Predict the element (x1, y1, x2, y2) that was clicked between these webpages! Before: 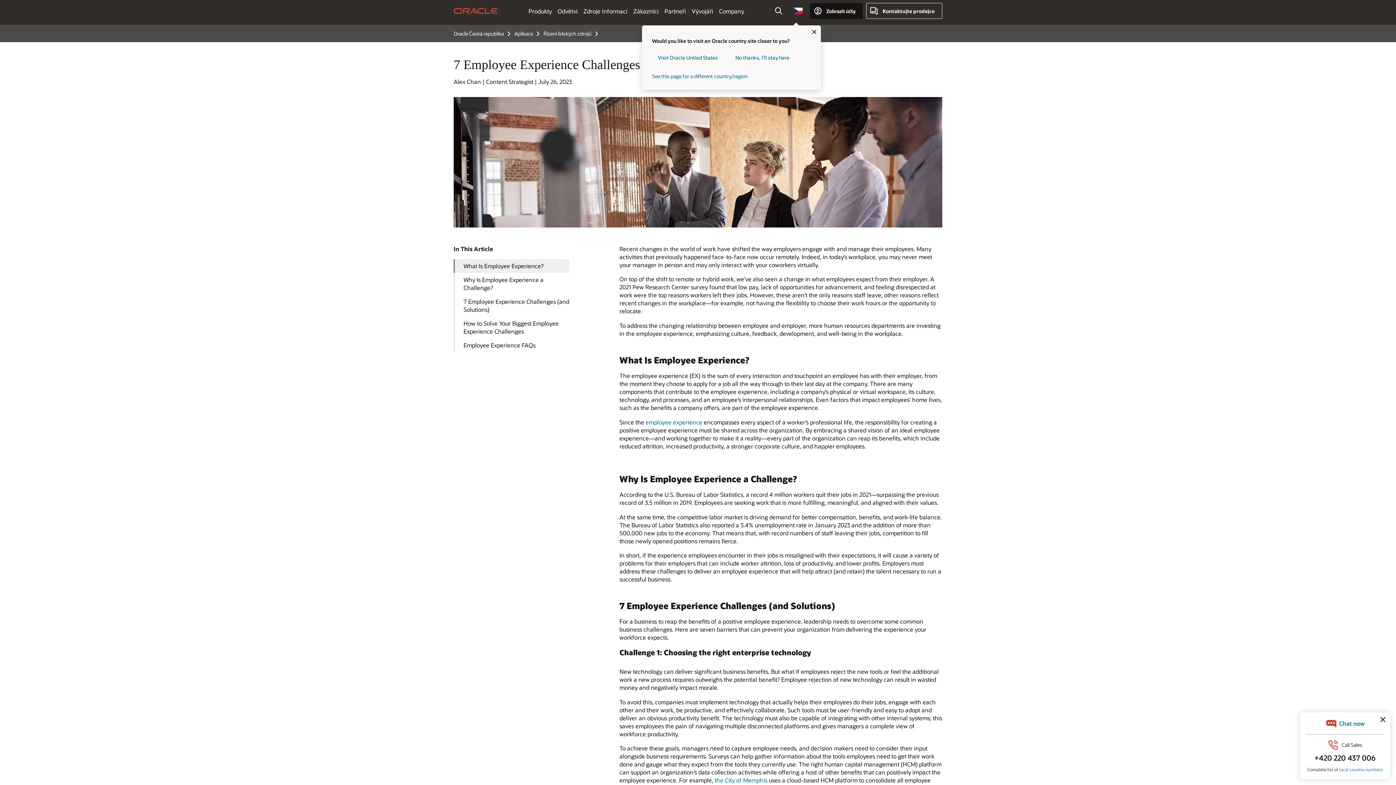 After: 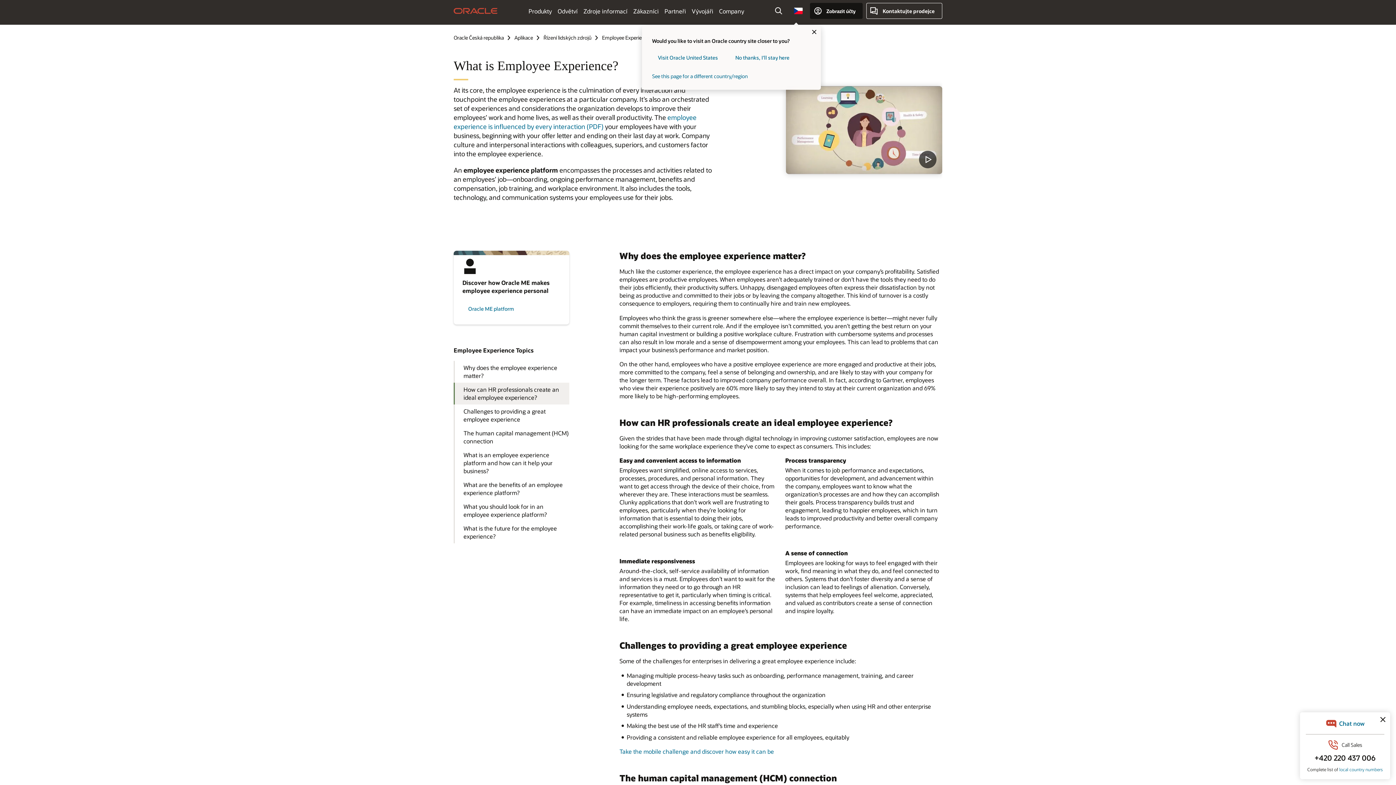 Action: label: employee experience bbox: (645, 418, 702, 426)